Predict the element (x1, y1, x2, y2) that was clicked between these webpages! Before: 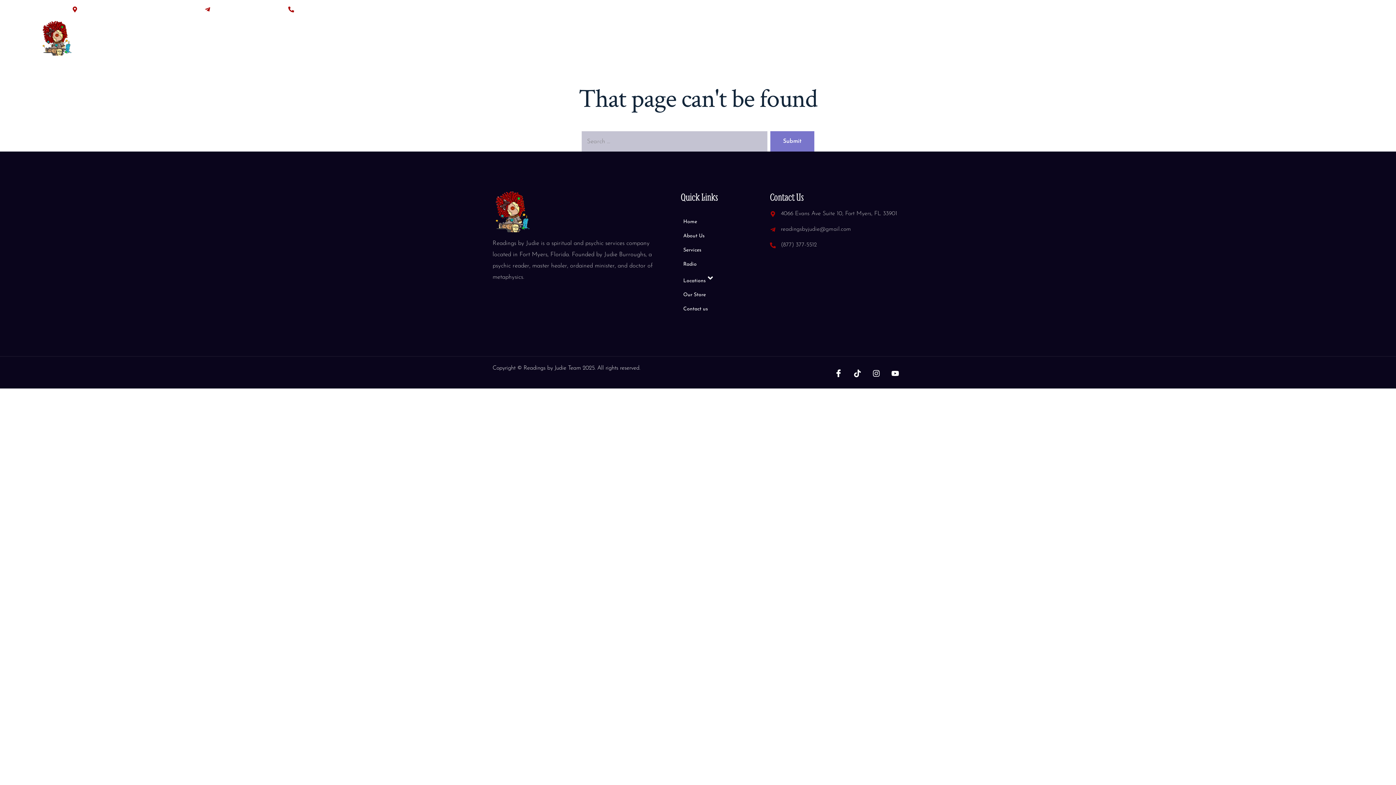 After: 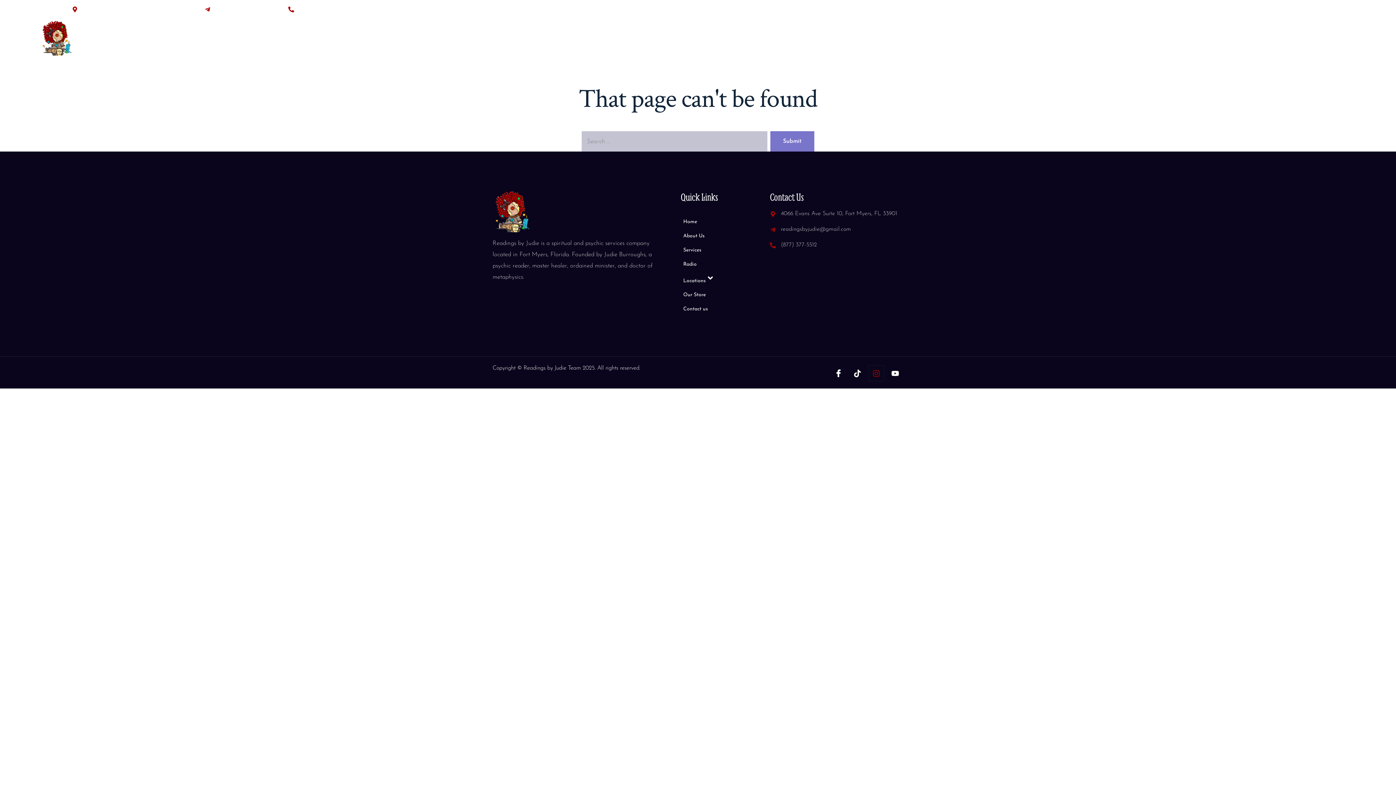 Action: bbox: (868, 365, 884, 381) label: Instagram